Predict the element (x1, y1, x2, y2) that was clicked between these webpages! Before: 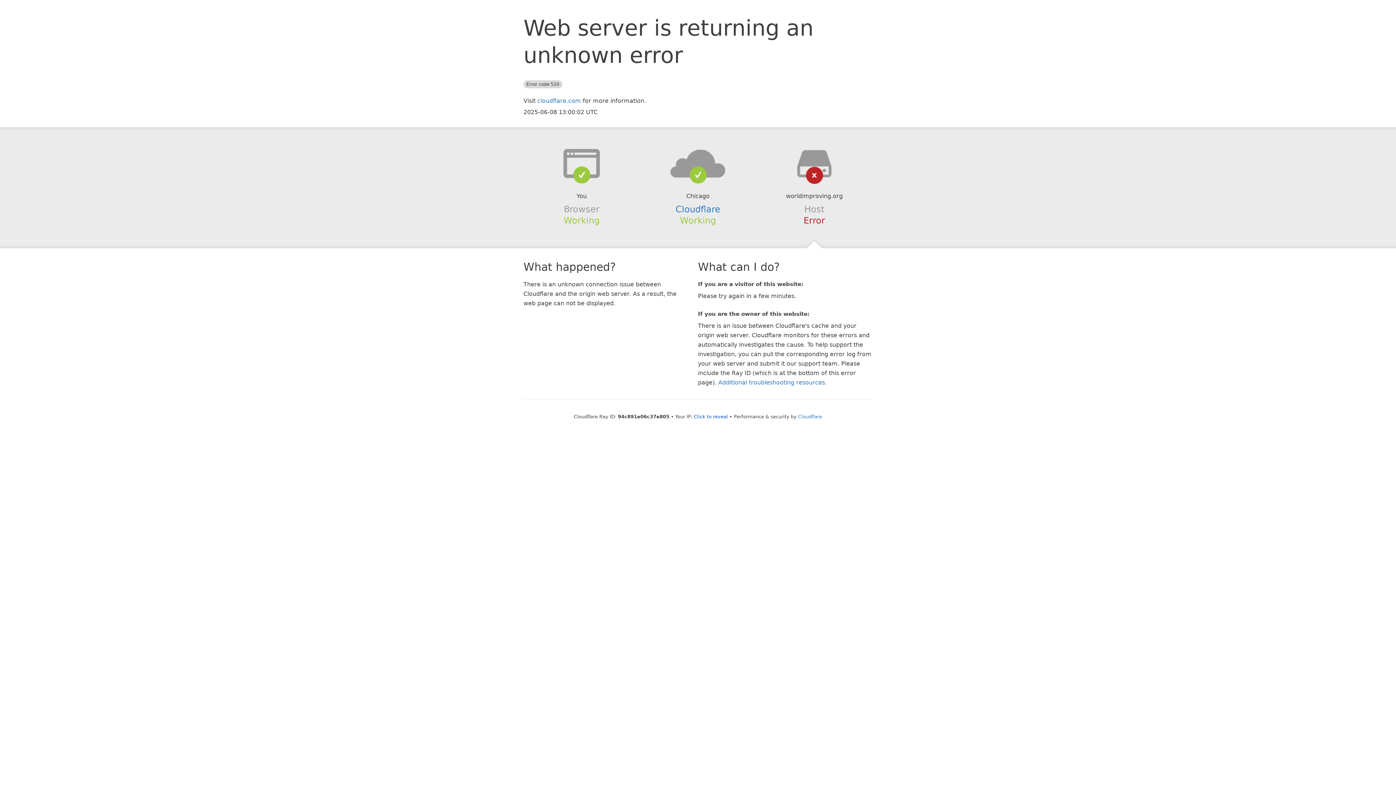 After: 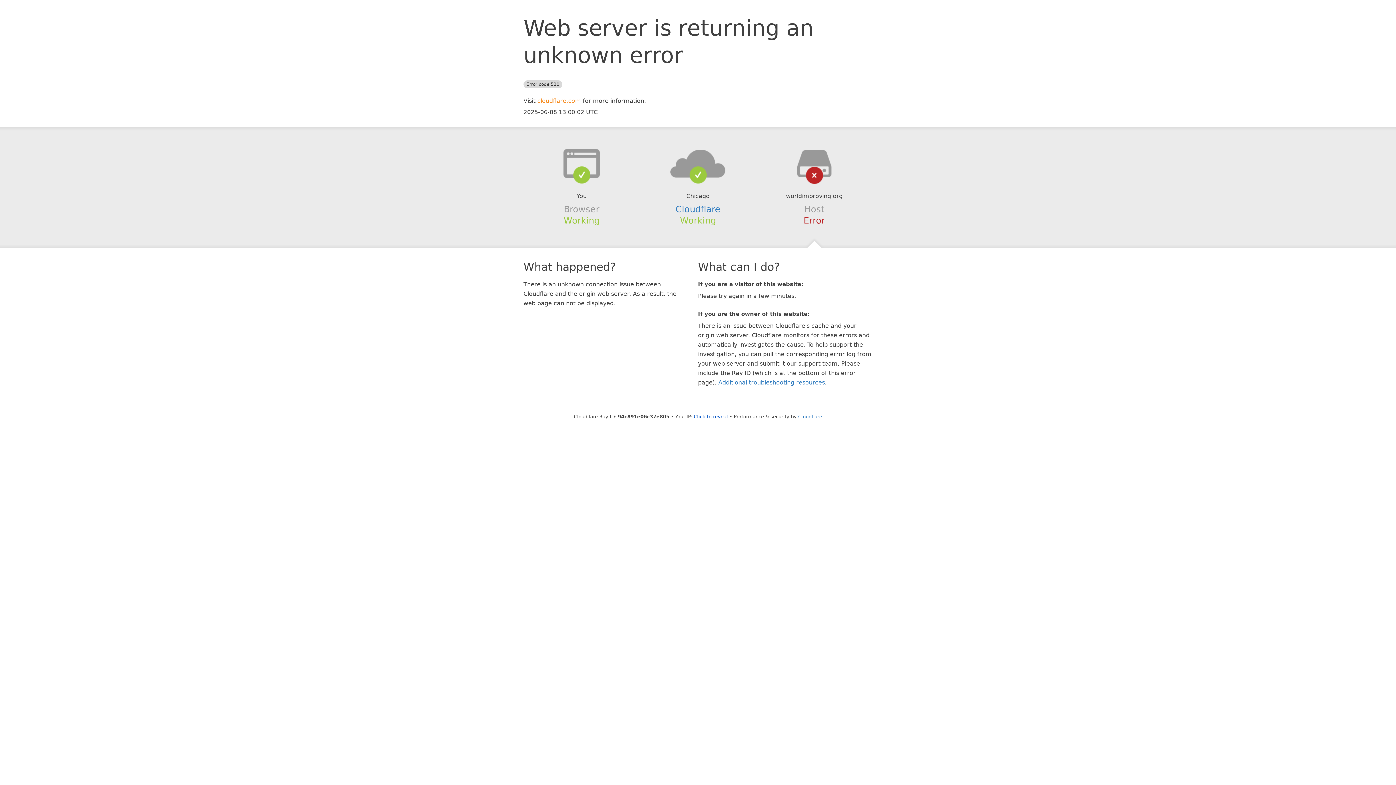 Action: bbox: (537, 97, 581, 104) label: cloudflare.com